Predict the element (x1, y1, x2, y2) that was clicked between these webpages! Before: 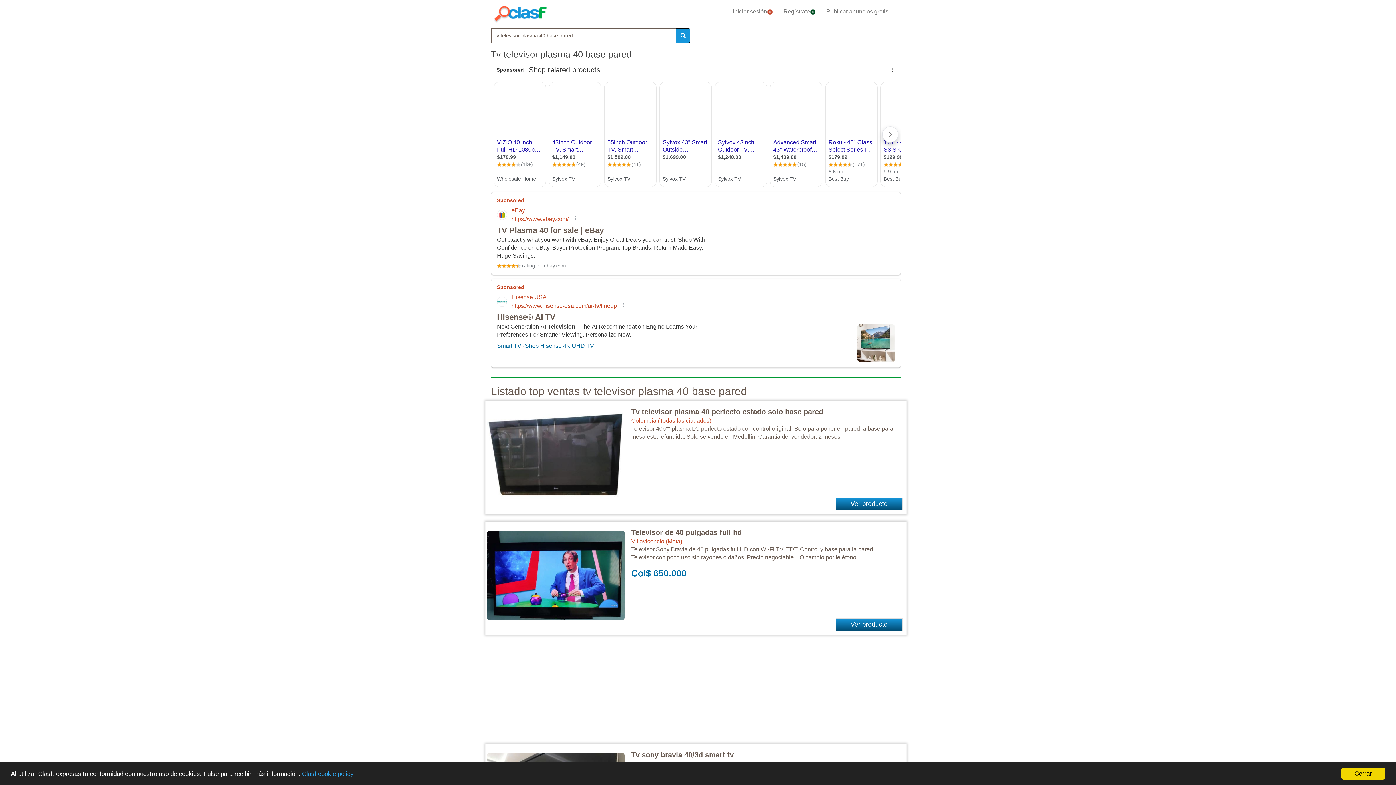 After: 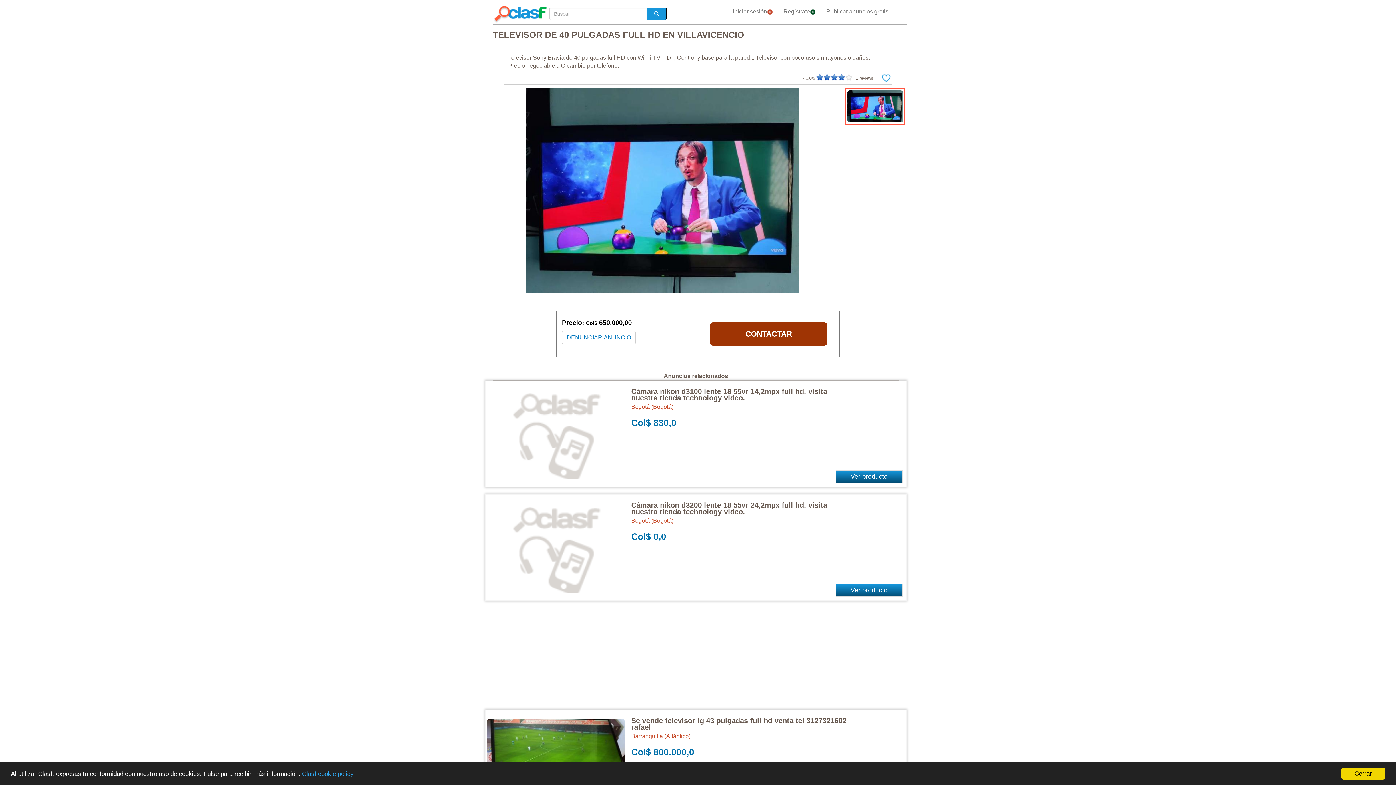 Action: bbox: (631, 528, 742, 536) label: Televisor de 40 pulgadas full hd